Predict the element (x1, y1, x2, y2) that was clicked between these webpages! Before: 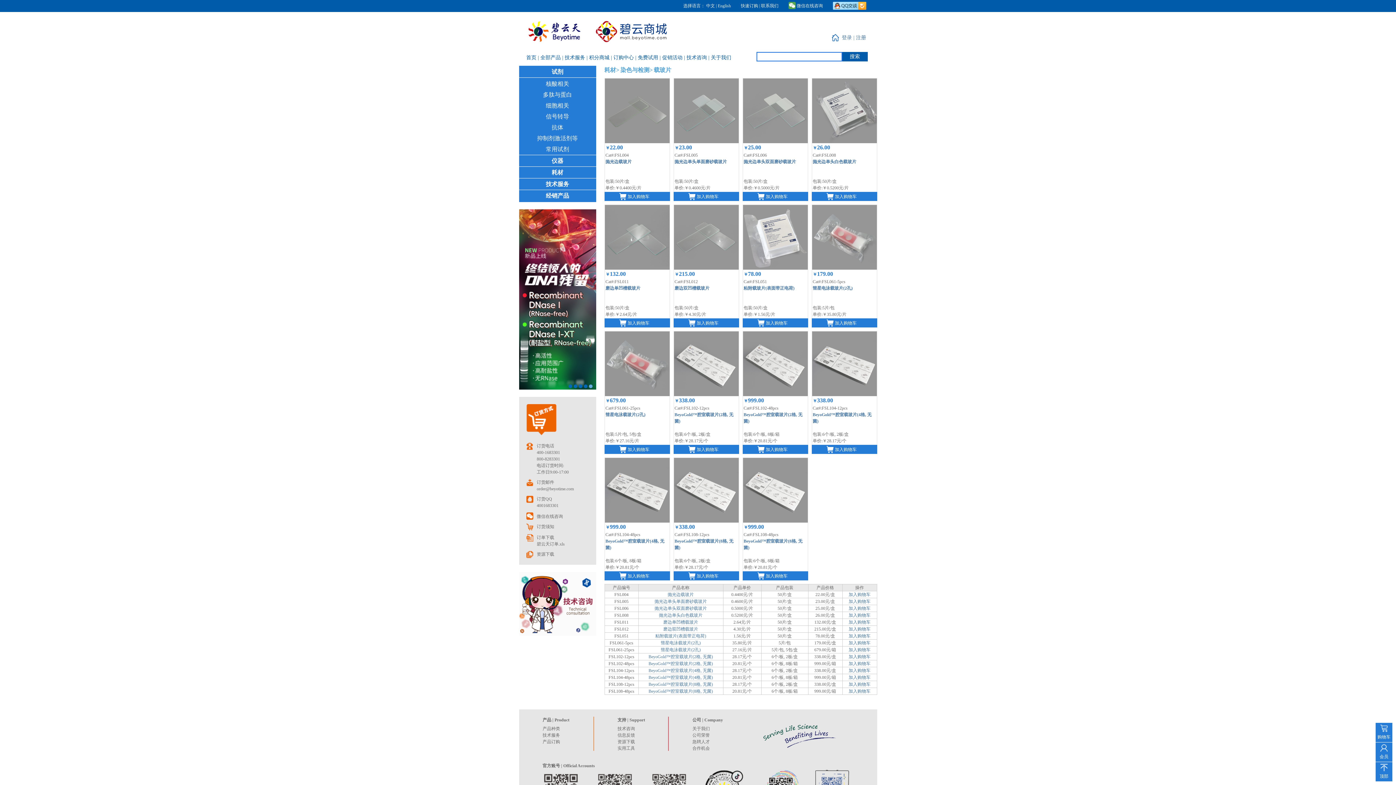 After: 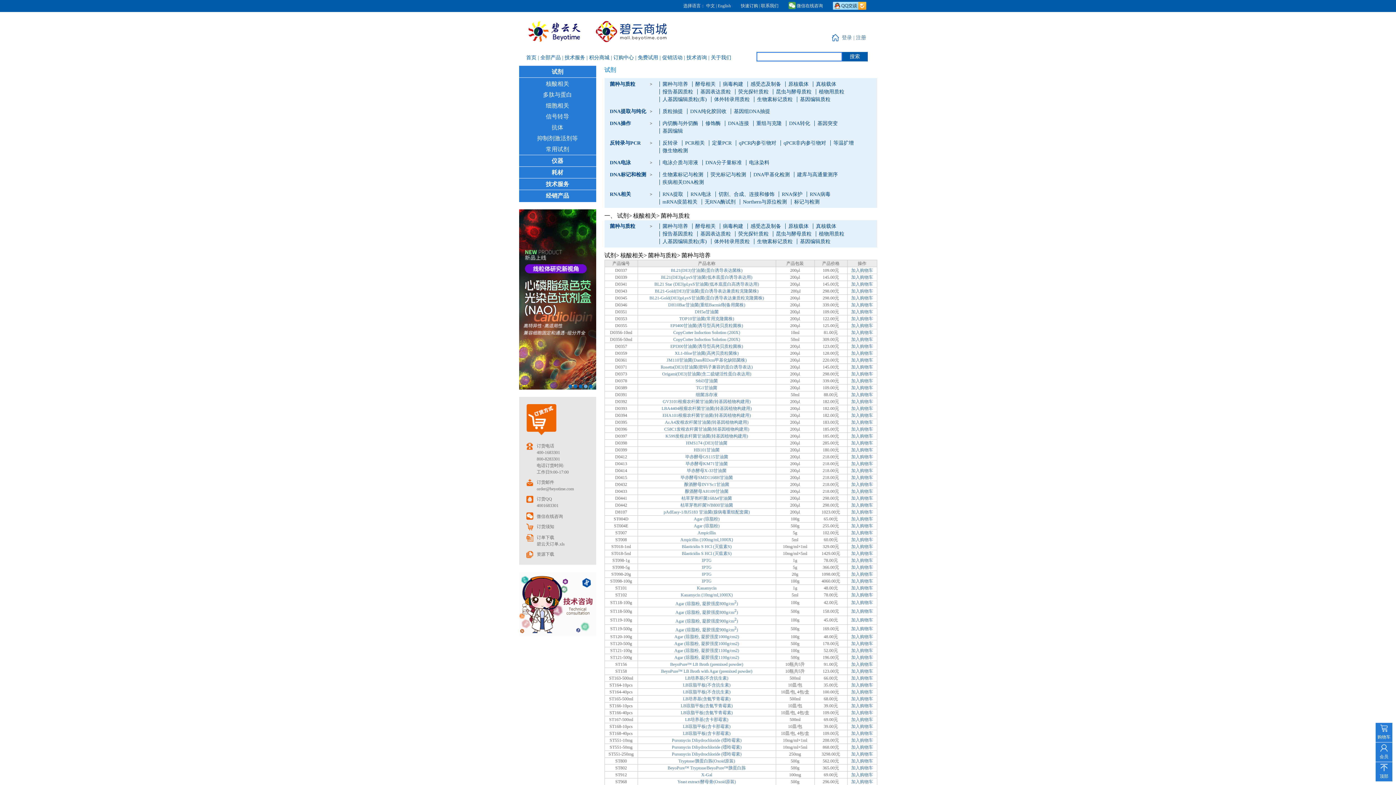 Action: label: 核酸相关 bbox: (546, 80, 569, 86)